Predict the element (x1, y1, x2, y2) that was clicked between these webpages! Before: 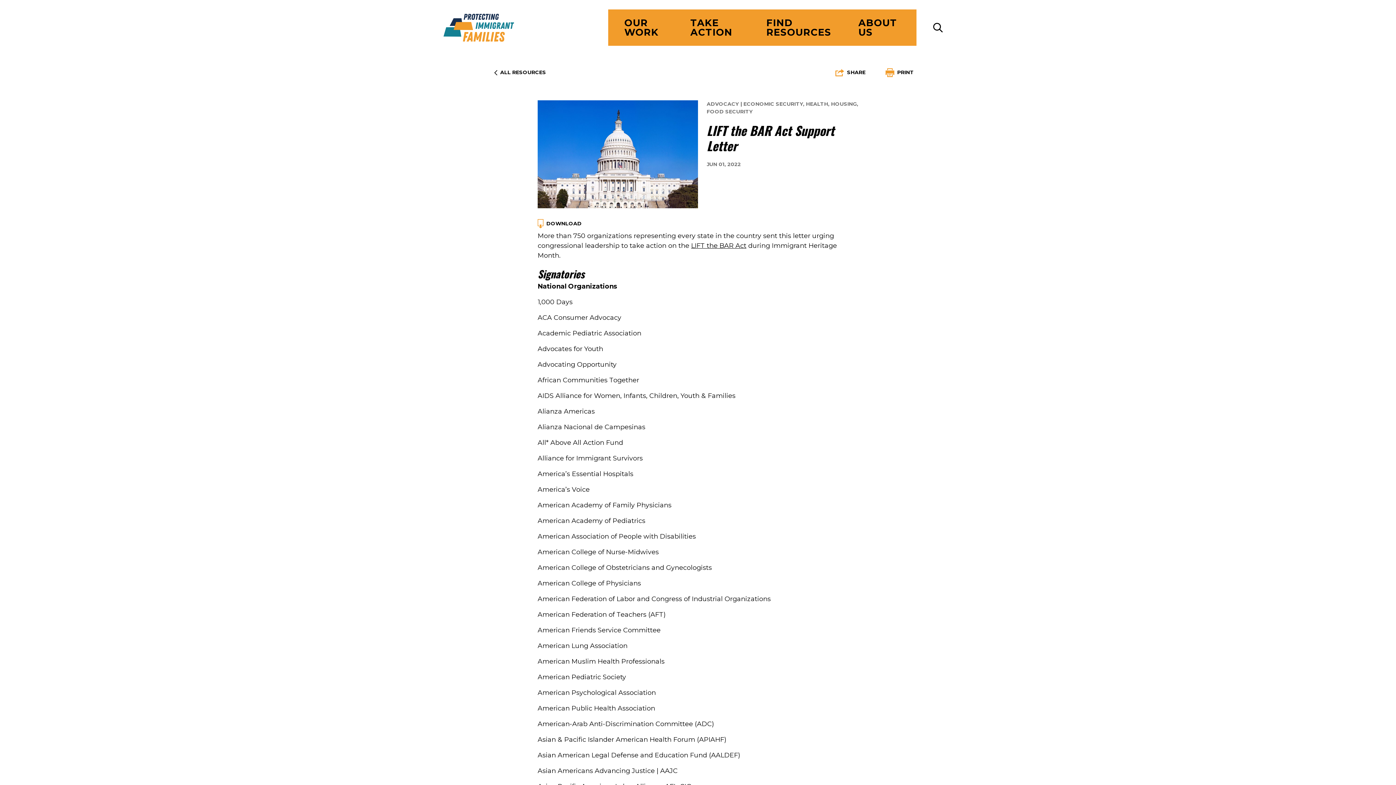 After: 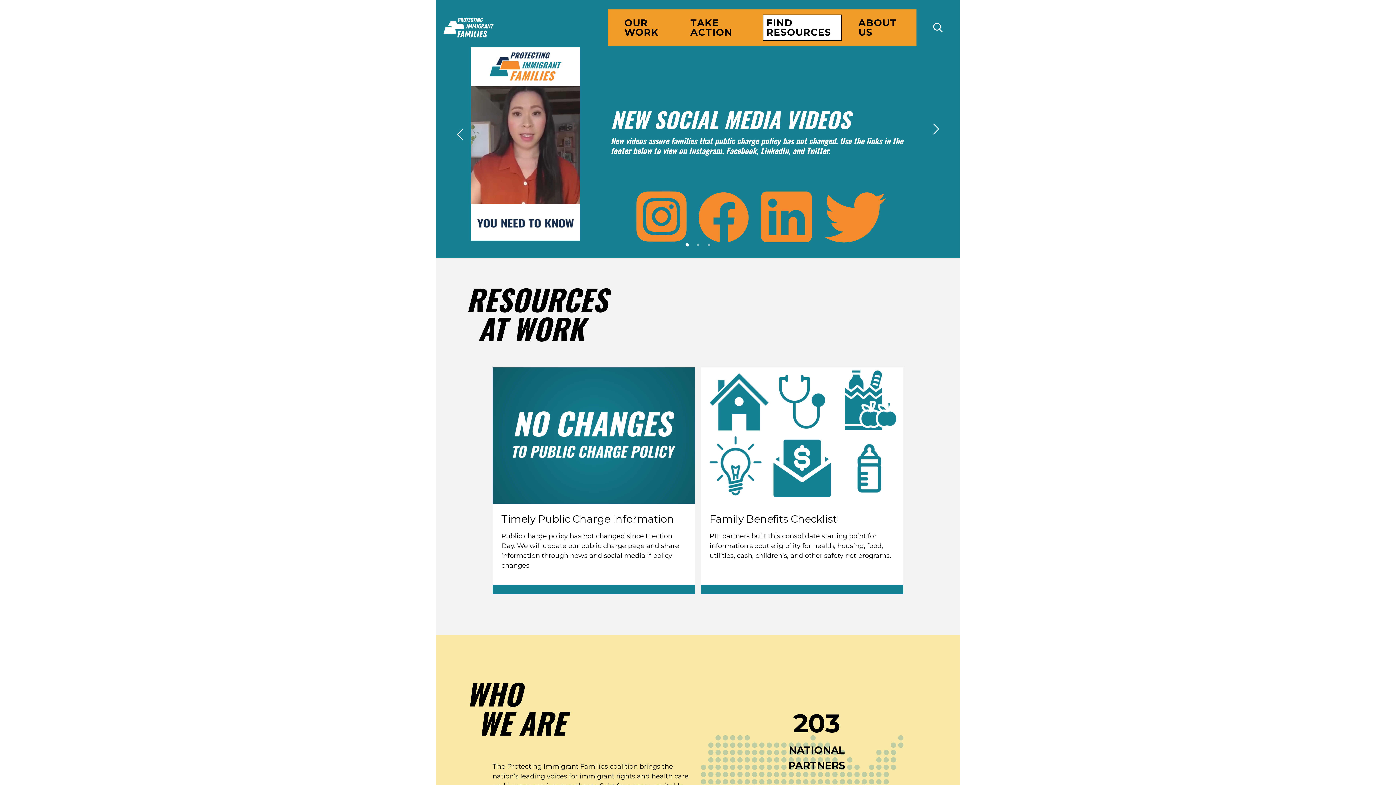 Action: bbox: (443, 8, 608, 46)